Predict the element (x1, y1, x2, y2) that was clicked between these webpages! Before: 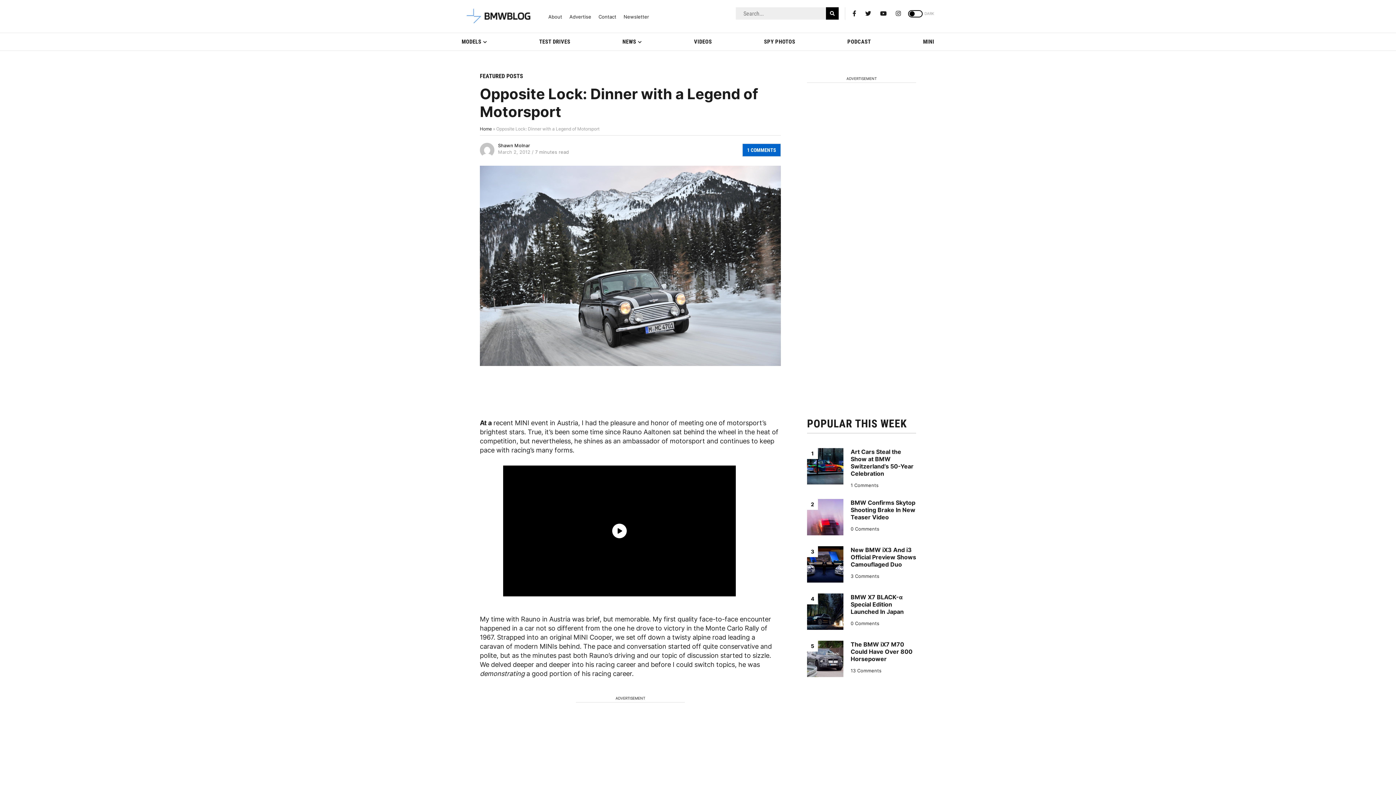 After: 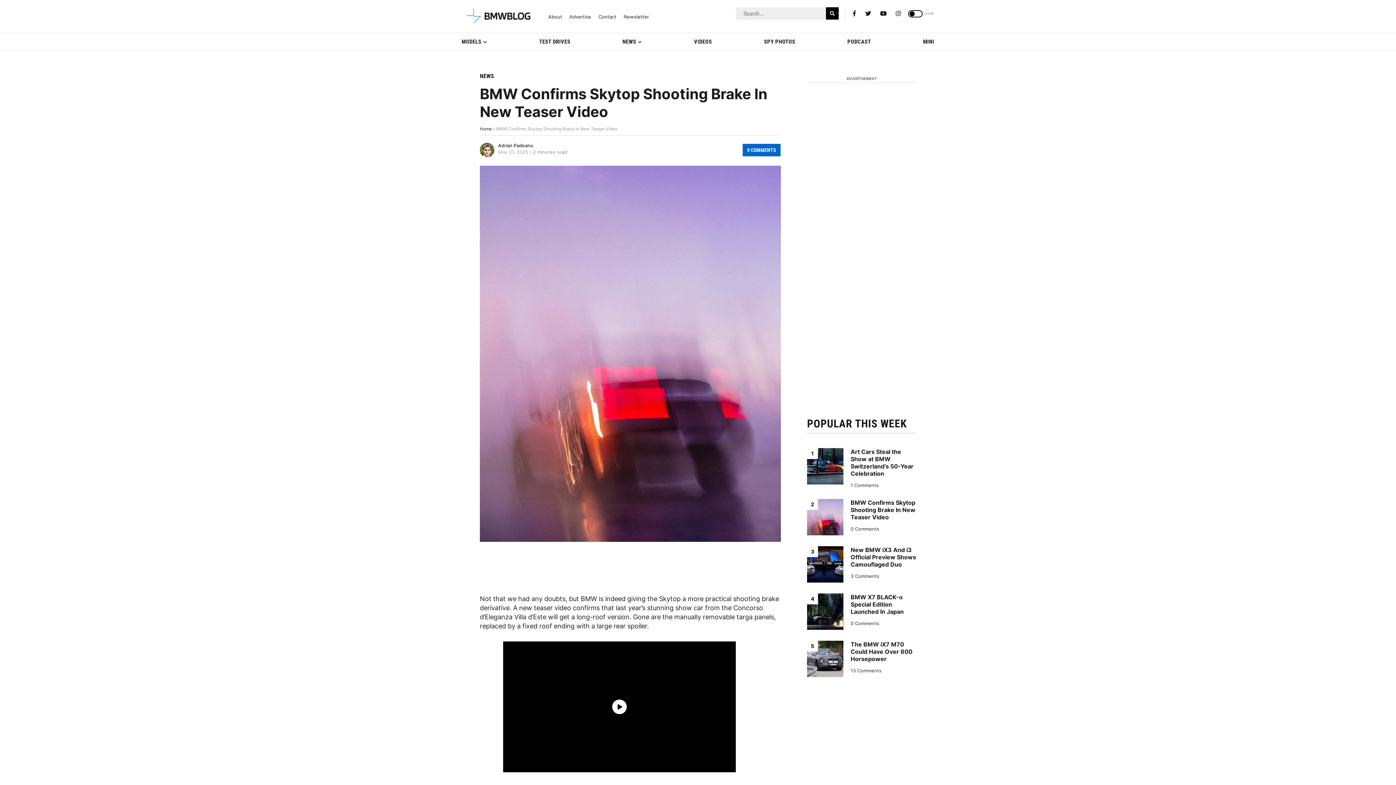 Action: label: 0 Comments bbox: (850, 526, 879, 532)